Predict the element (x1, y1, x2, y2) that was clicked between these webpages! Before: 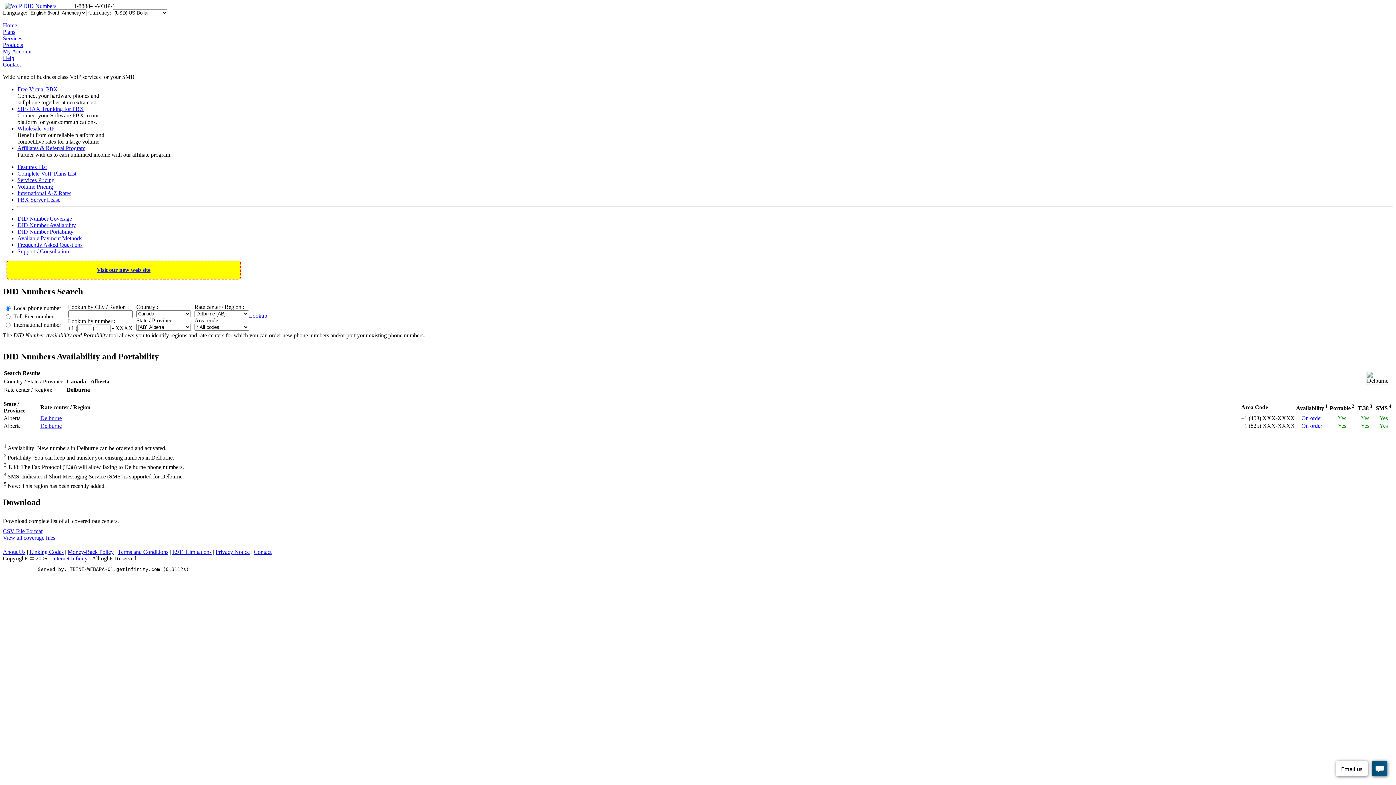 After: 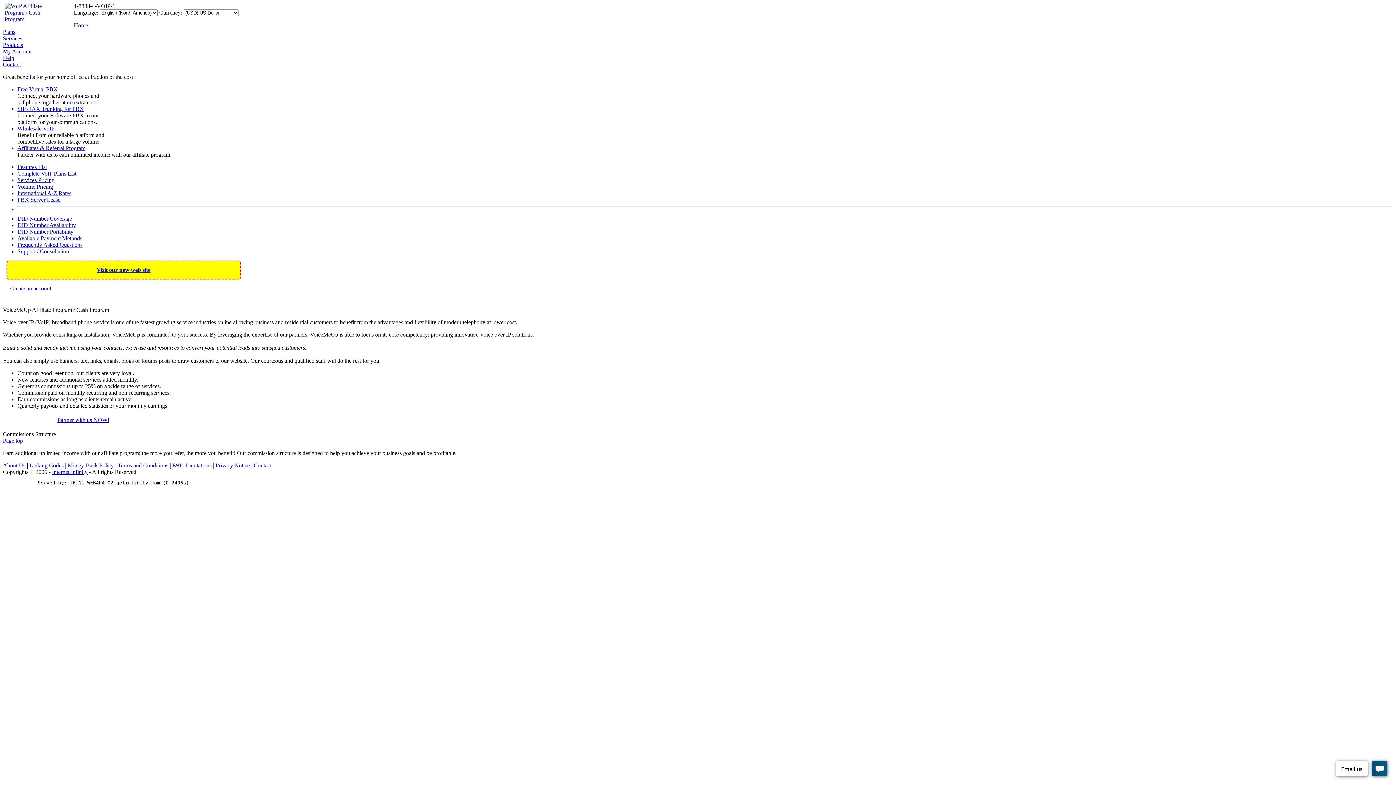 Action: label: Affiliates & Referral Program bbox: (17, 145, 85, 151)